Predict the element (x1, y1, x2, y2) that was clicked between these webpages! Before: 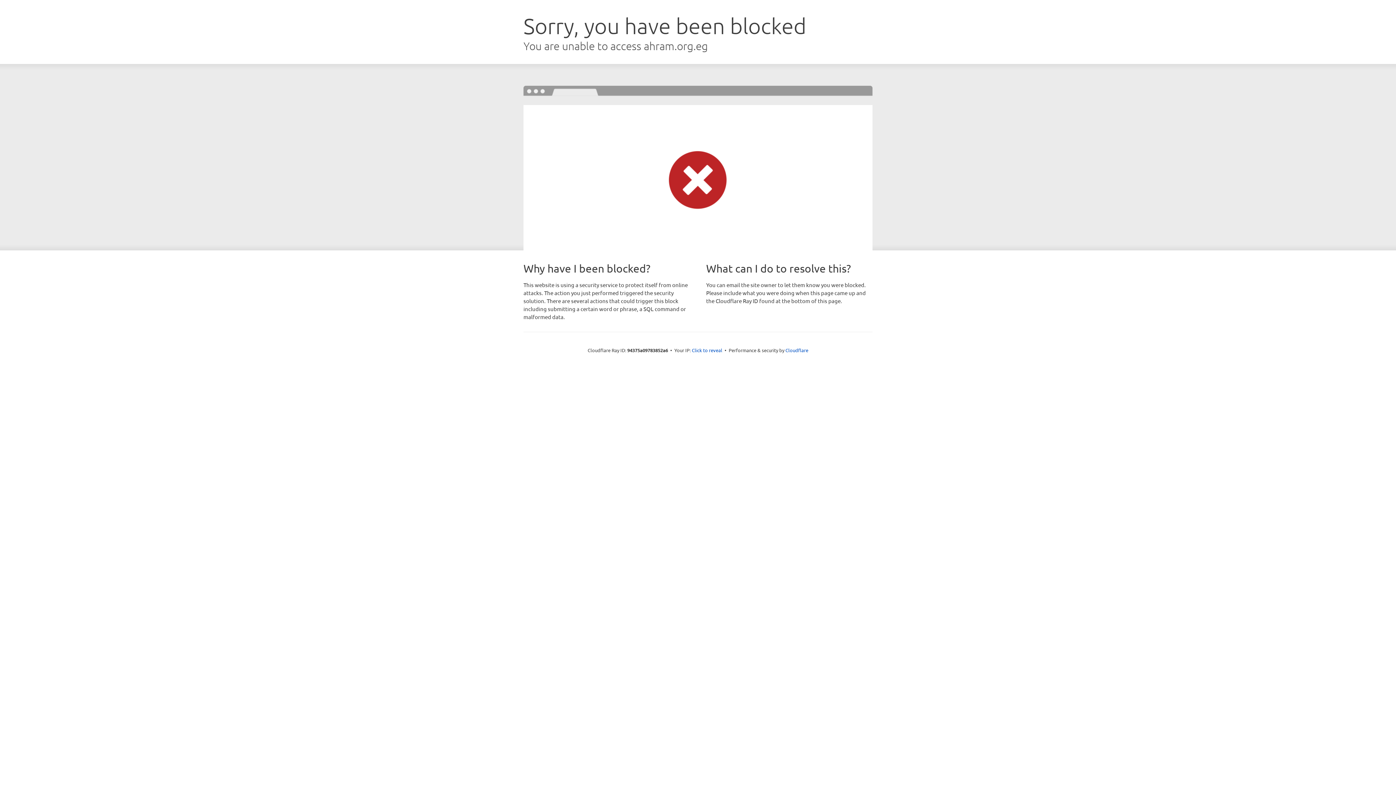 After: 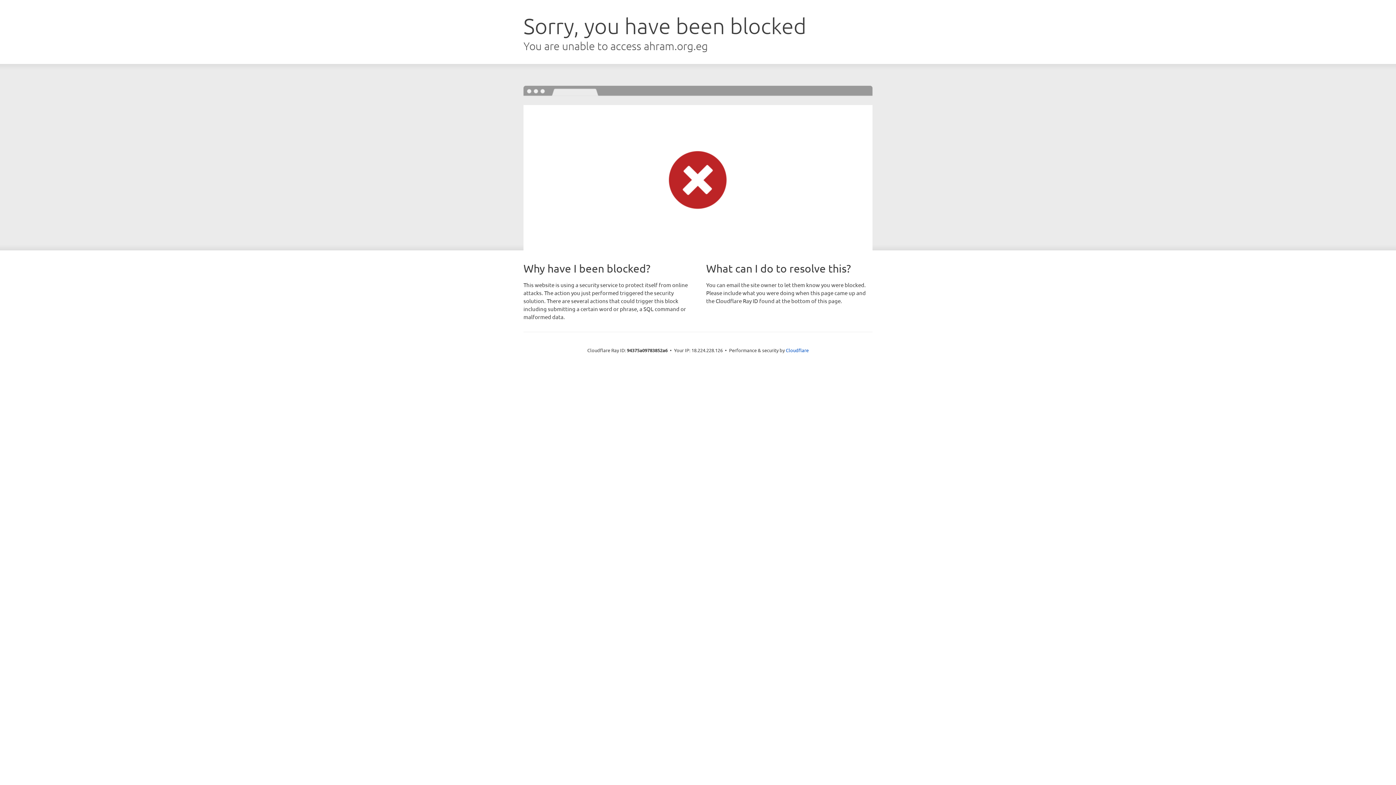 Action: bbox: (692, 346, 722, 353) label: Click to reveal